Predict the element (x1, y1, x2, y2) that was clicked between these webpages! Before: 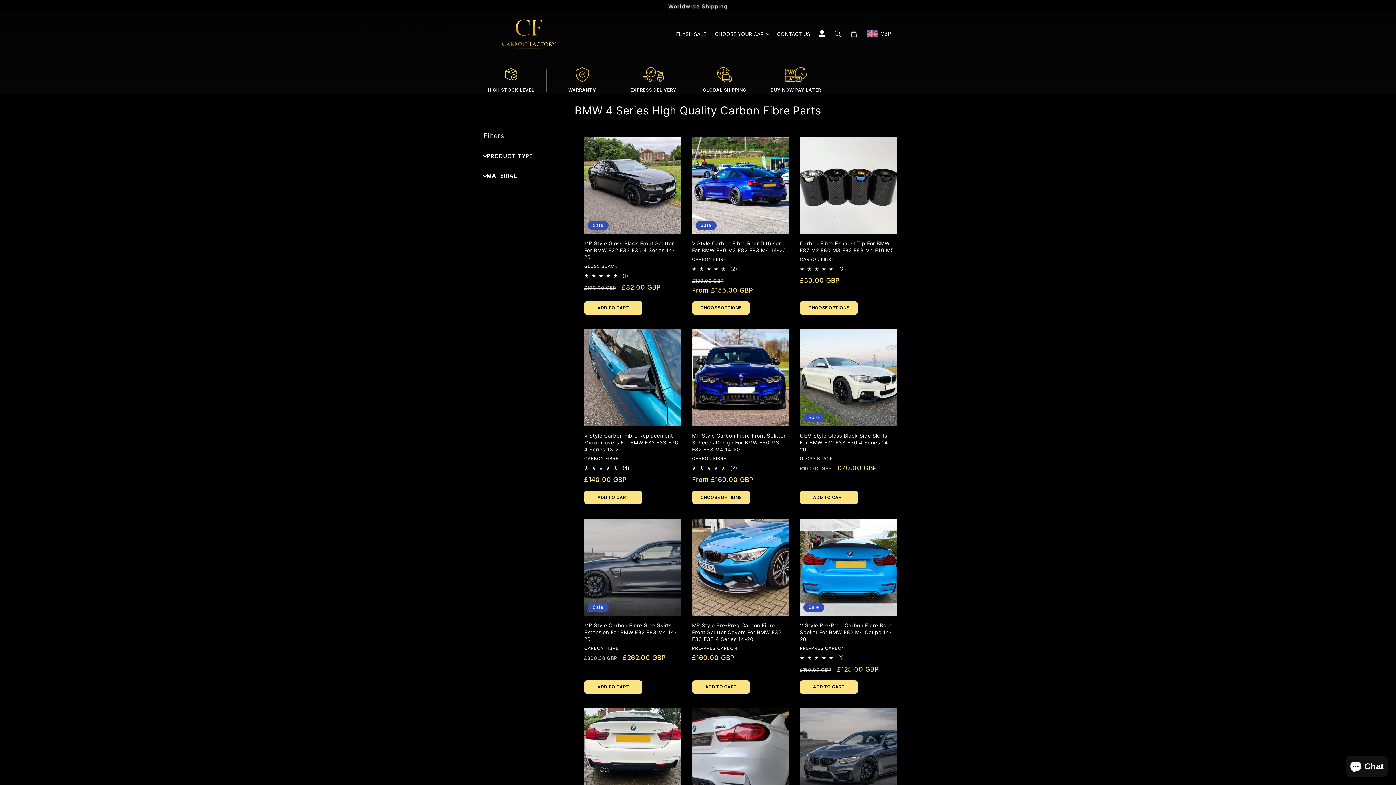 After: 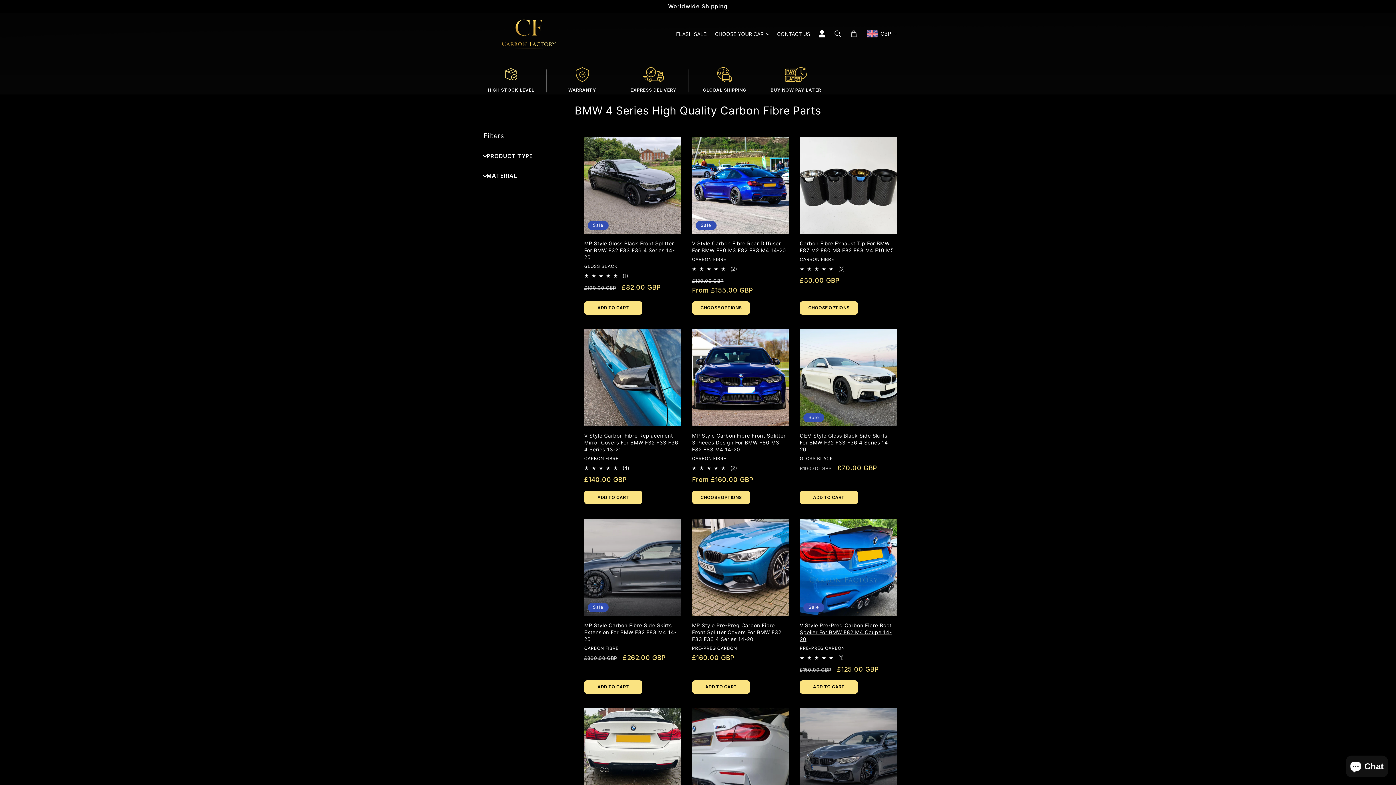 Action: bbox: (800, 680, 858, 694) label: ADD TO CART